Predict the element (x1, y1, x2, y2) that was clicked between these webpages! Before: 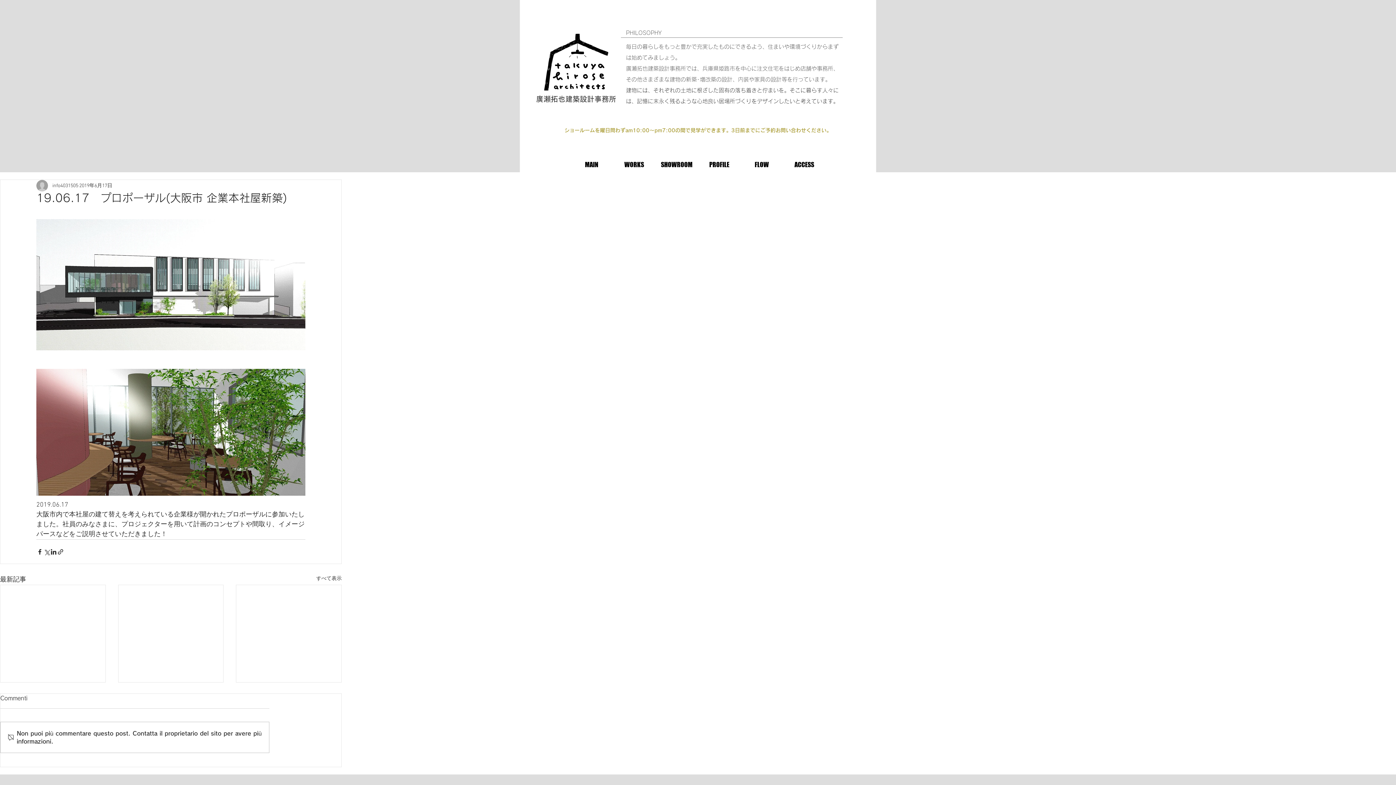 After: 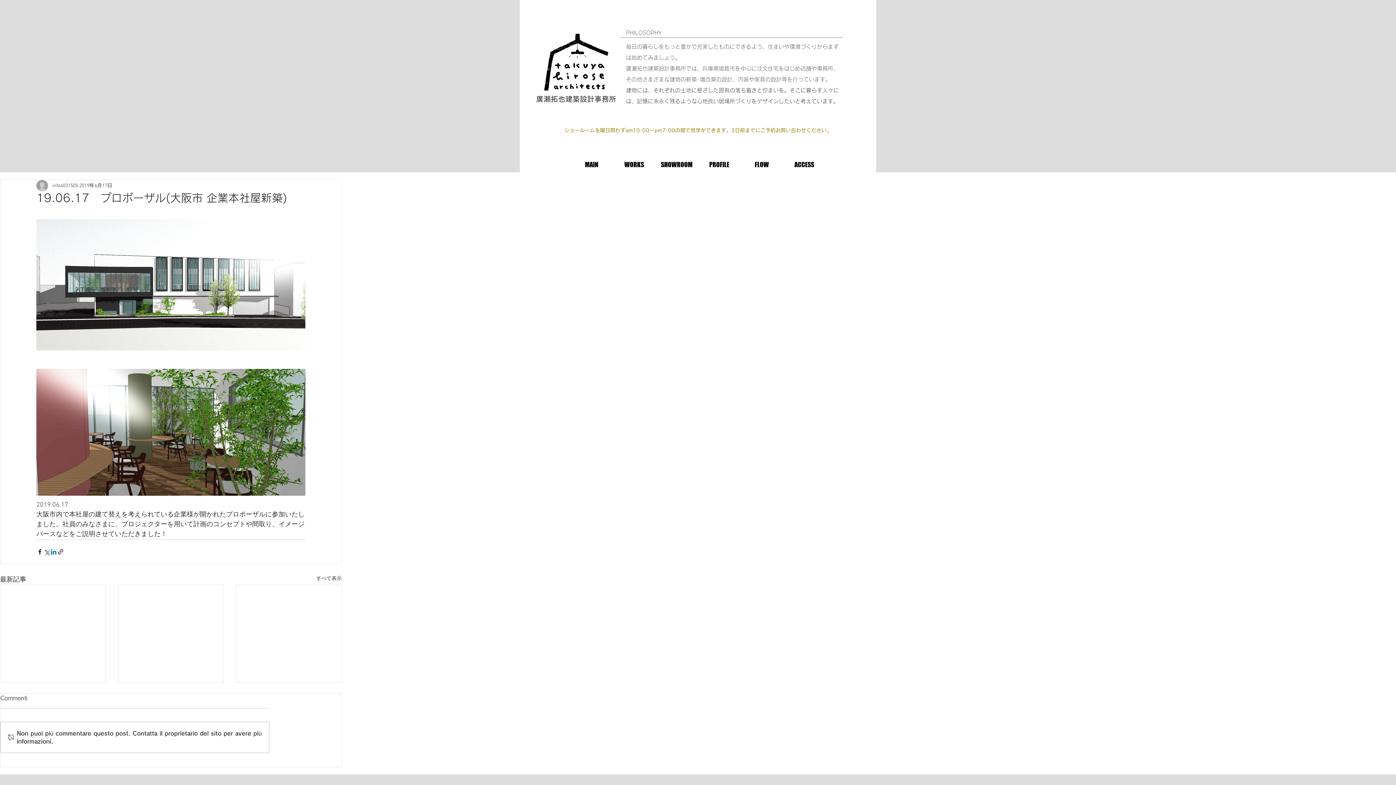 Action: bbox: (50, 548, 57, 555) label: LinkedIn でシェア